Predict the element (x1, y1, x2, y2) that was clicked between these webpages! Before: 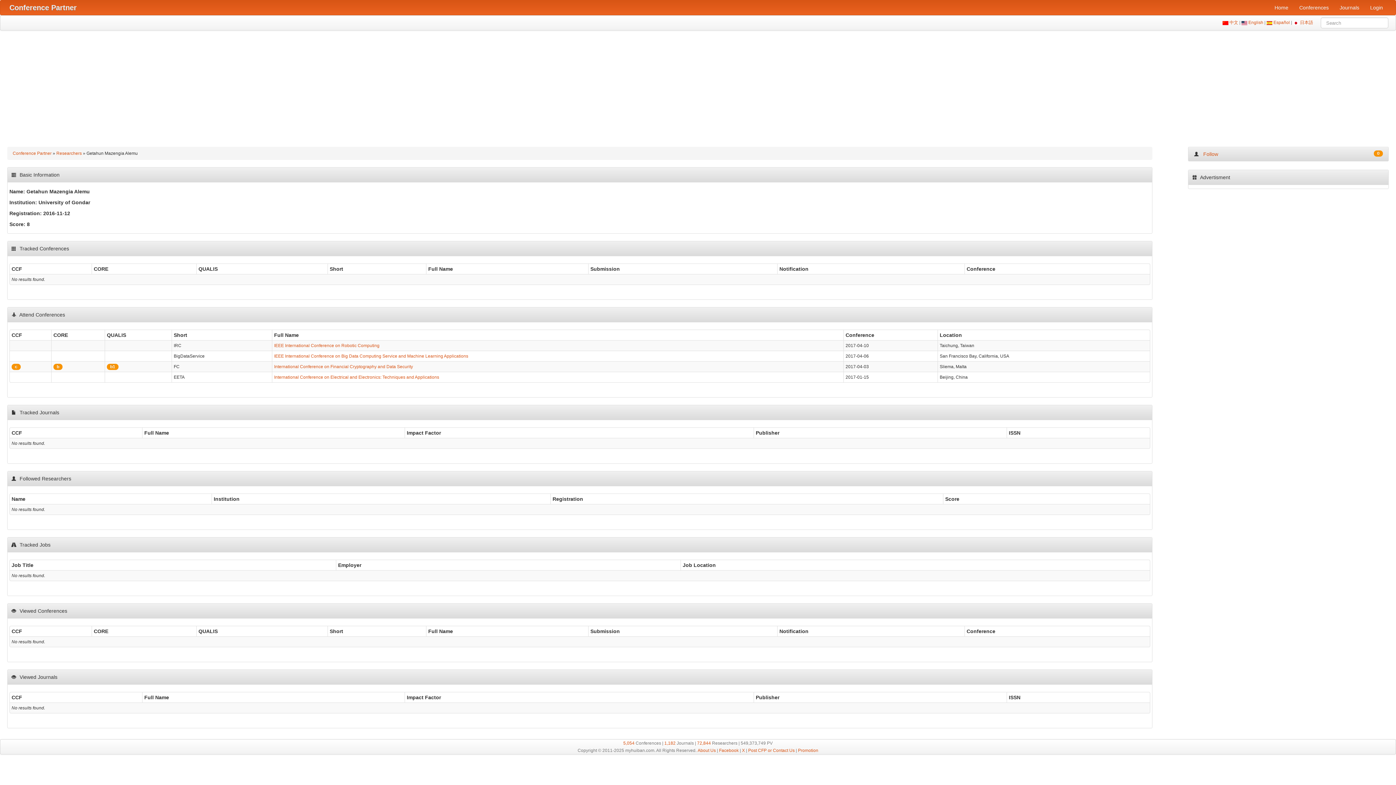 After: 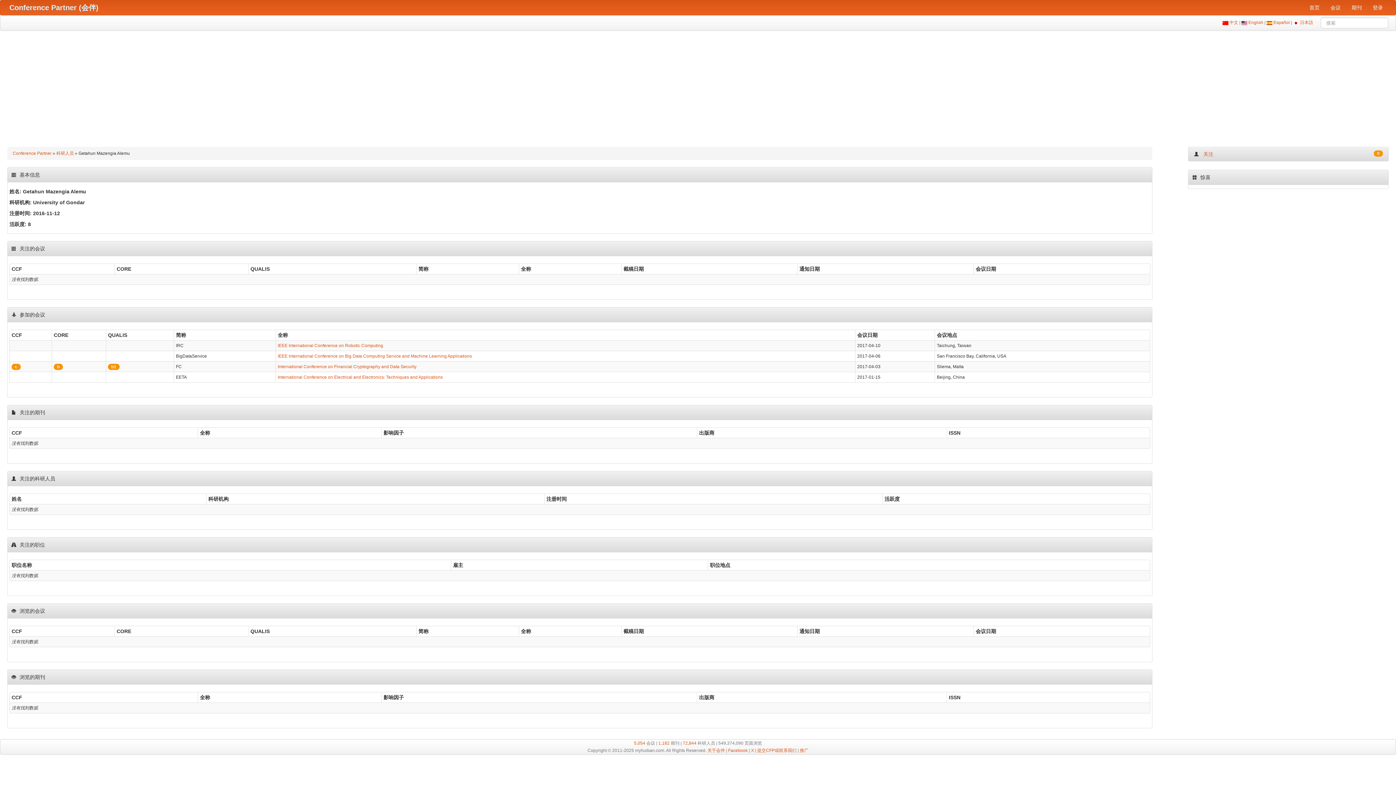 Action: bbox: (1228, 20, 1239, 25) label:  中文 